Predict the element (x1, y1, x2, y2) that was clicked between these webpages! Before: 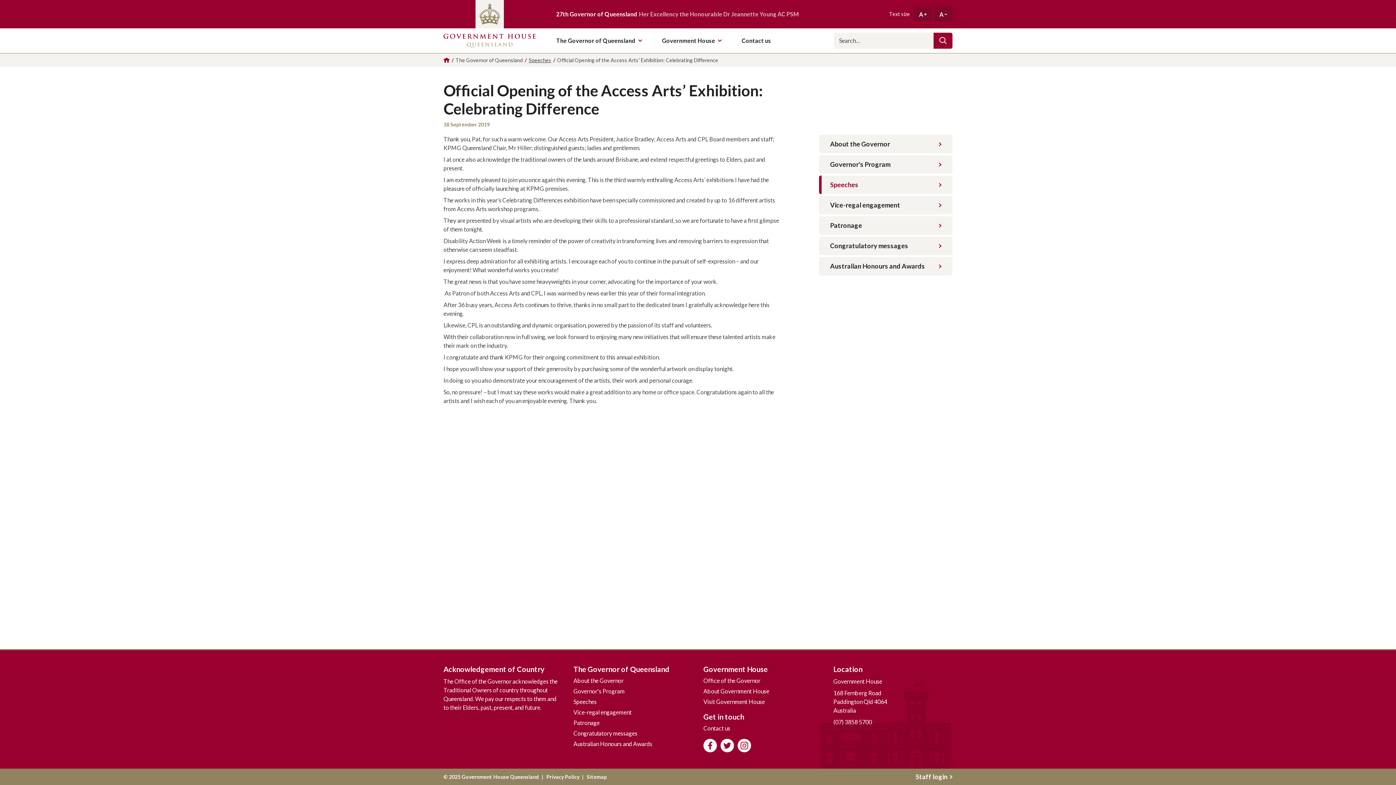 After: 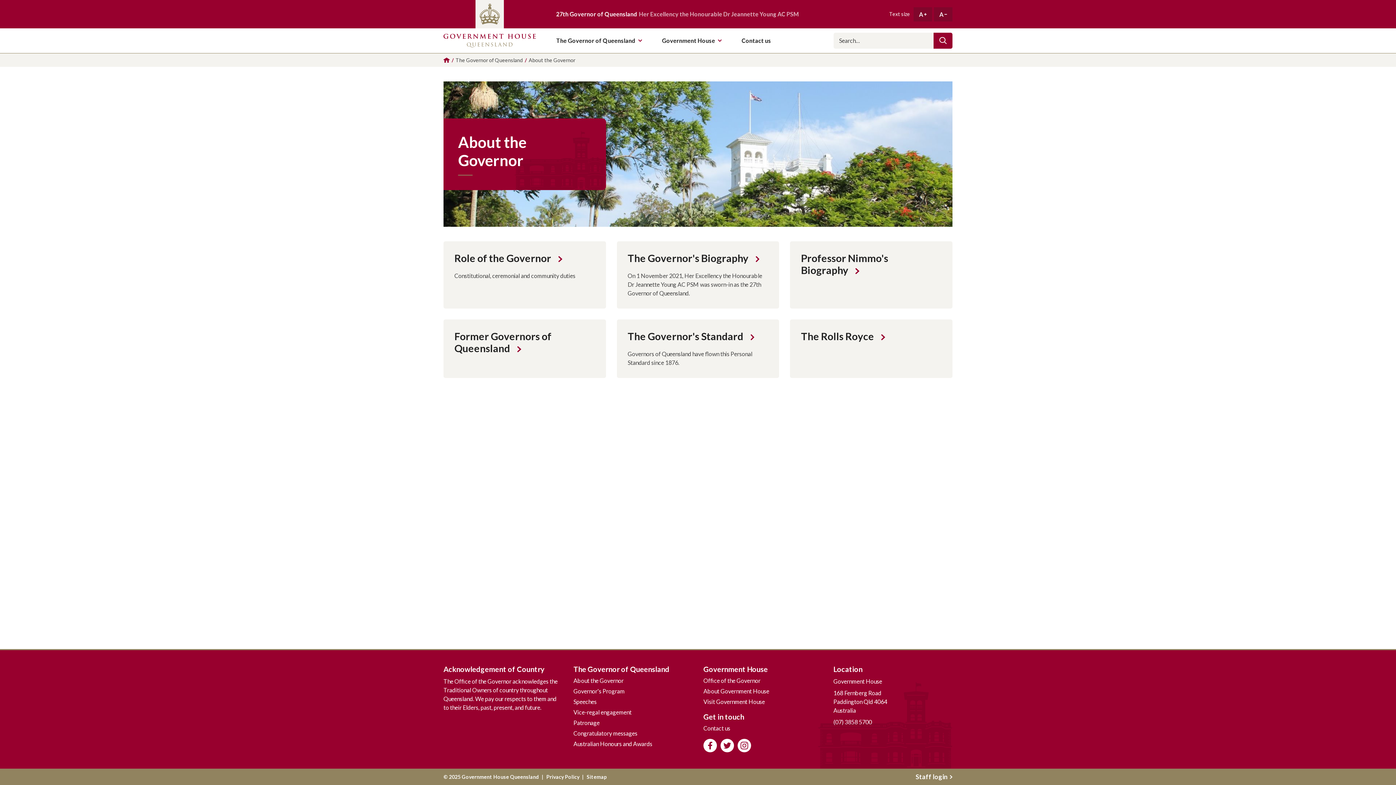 Action: bbox: (819, 135, 952, 153) label: About the Governor